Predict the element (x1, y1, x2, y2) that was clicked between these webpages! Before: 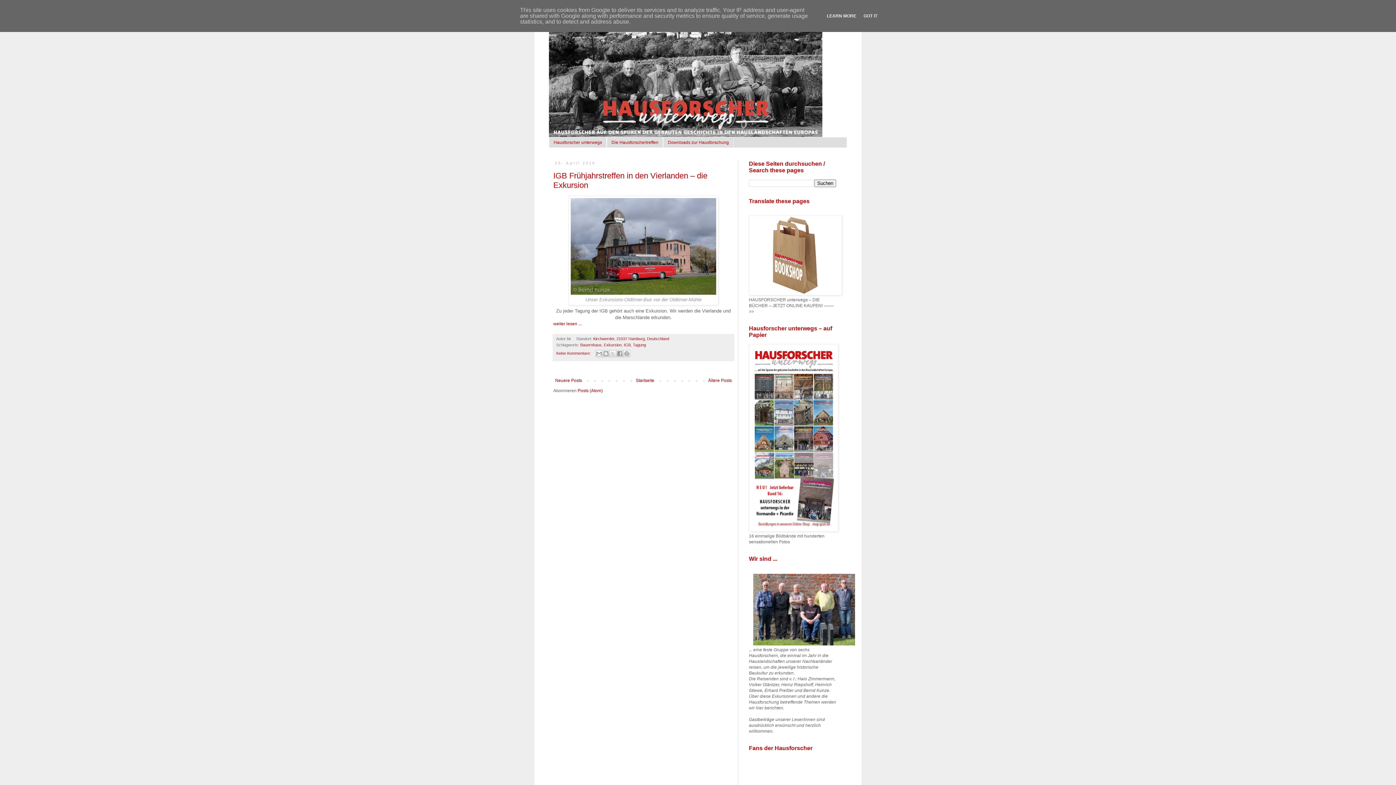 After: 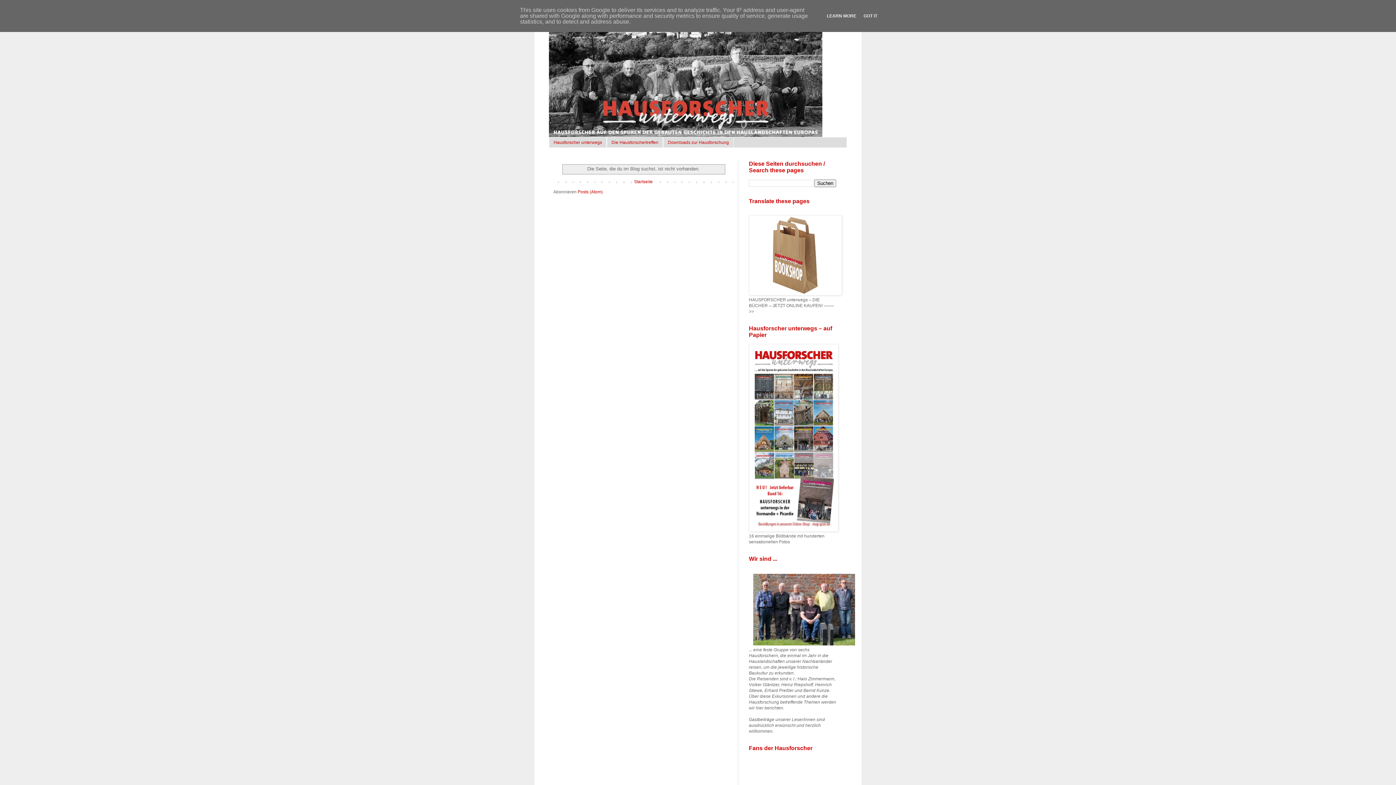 Action: bbox: (749, 528, 838, 533)